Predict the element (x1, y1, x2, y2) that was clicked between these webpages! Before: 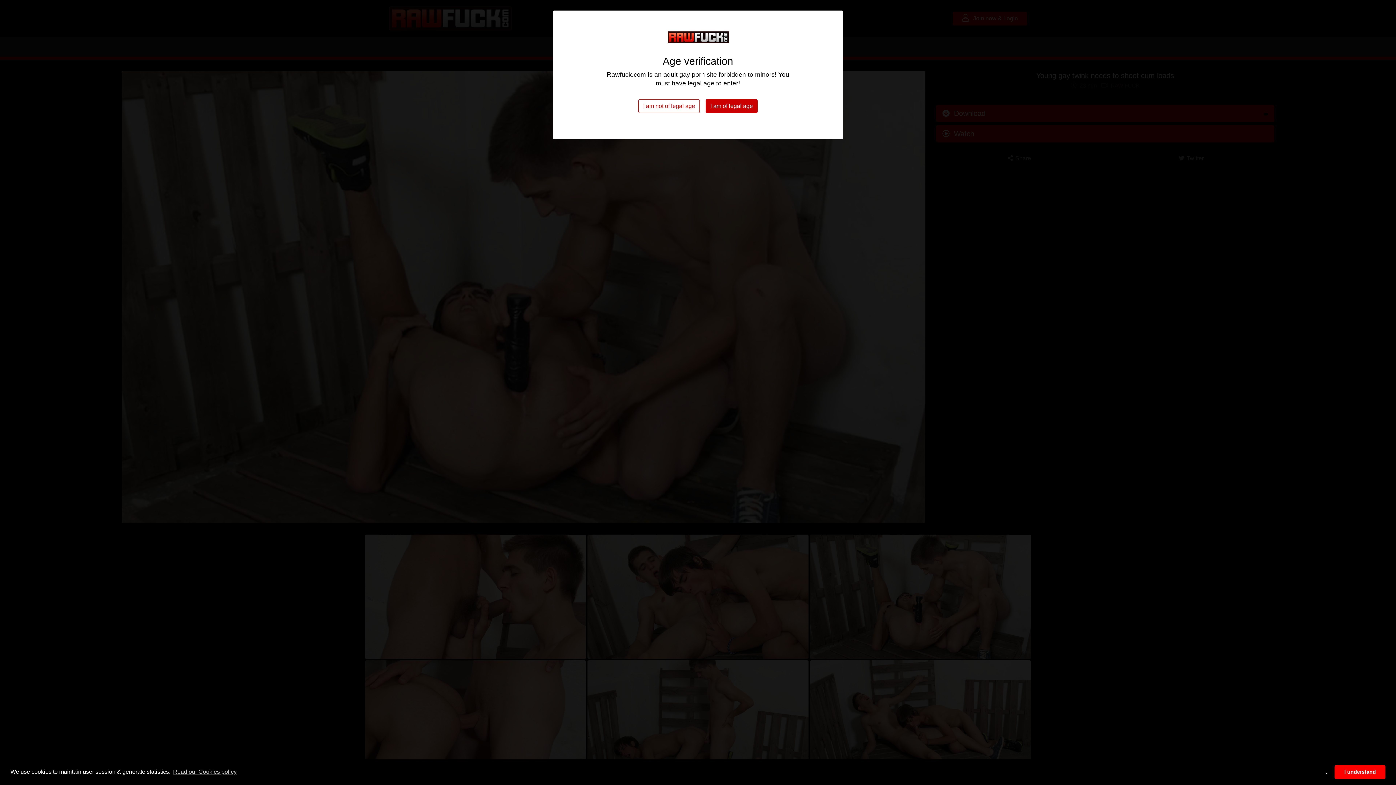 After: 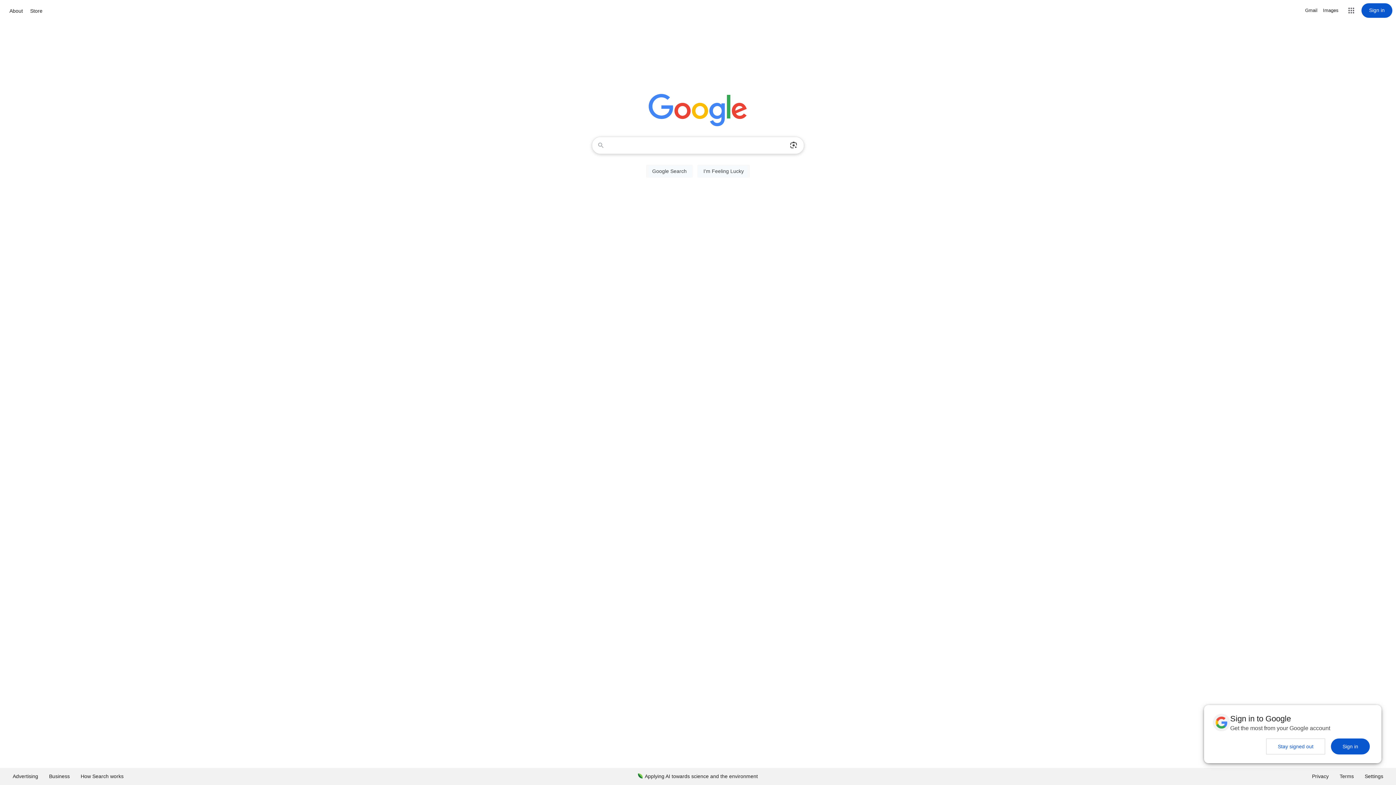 Action: label: I am not of legal age bbox: (638, 99, 700, 113)